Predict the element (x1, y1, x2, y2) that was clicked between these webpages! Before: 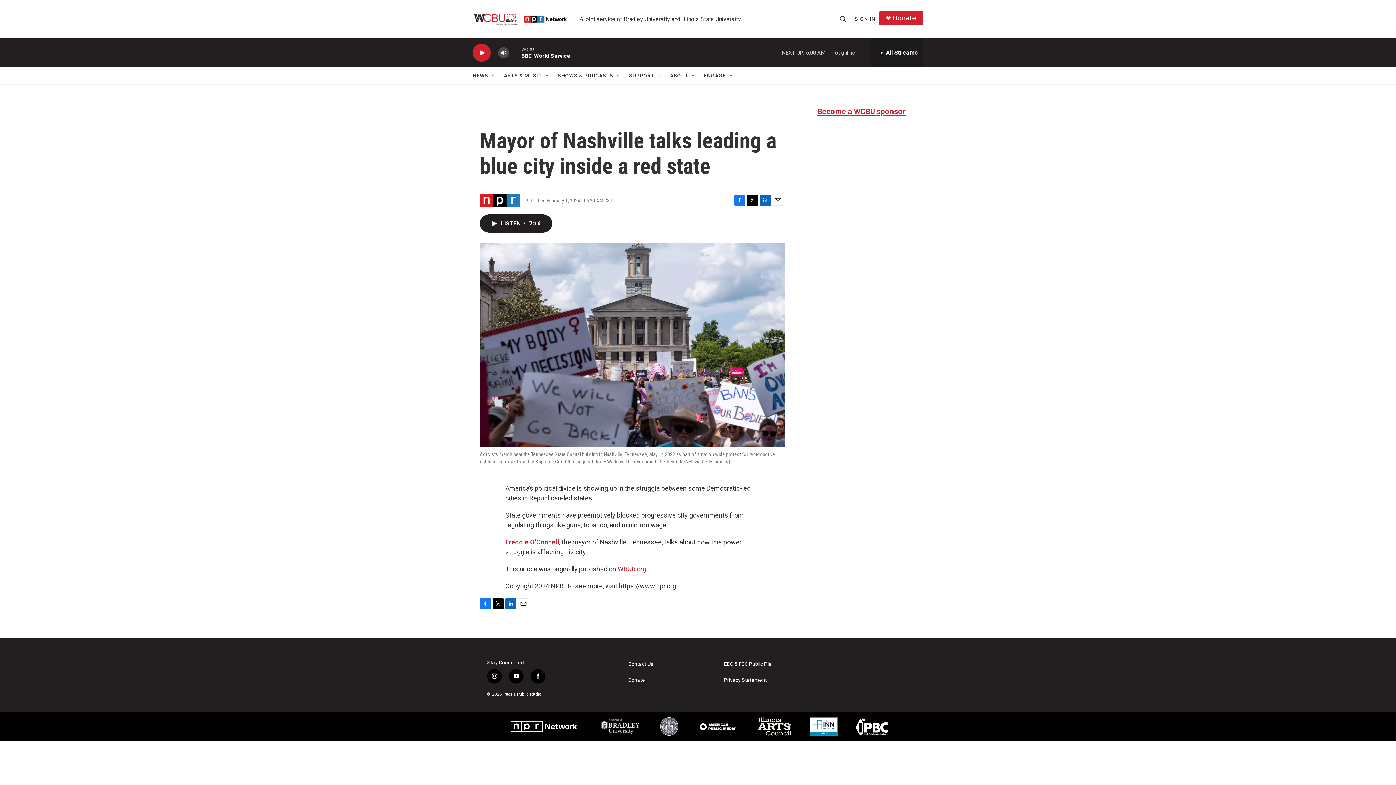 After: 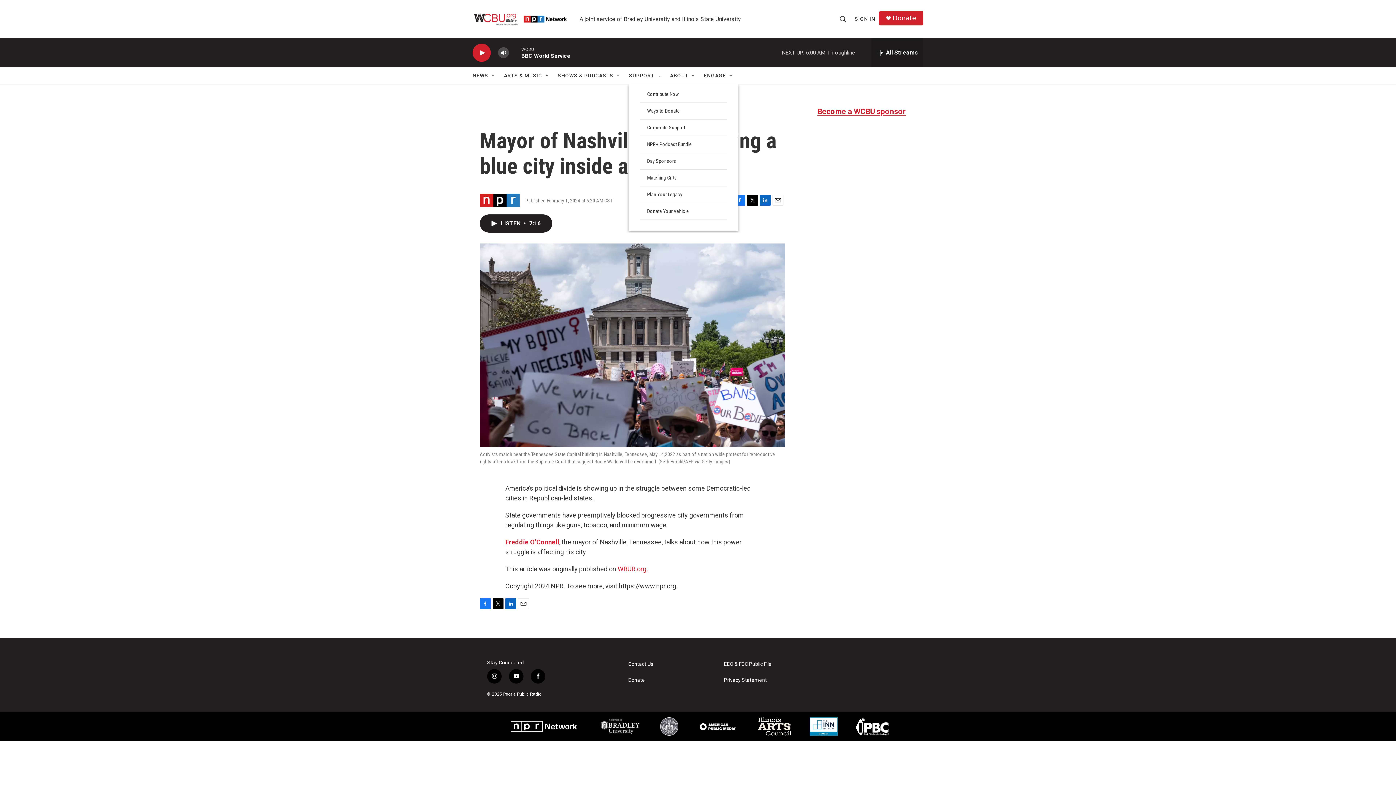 Action: bbox: (657, 72, 662, 78) label: Open Sub Navigation